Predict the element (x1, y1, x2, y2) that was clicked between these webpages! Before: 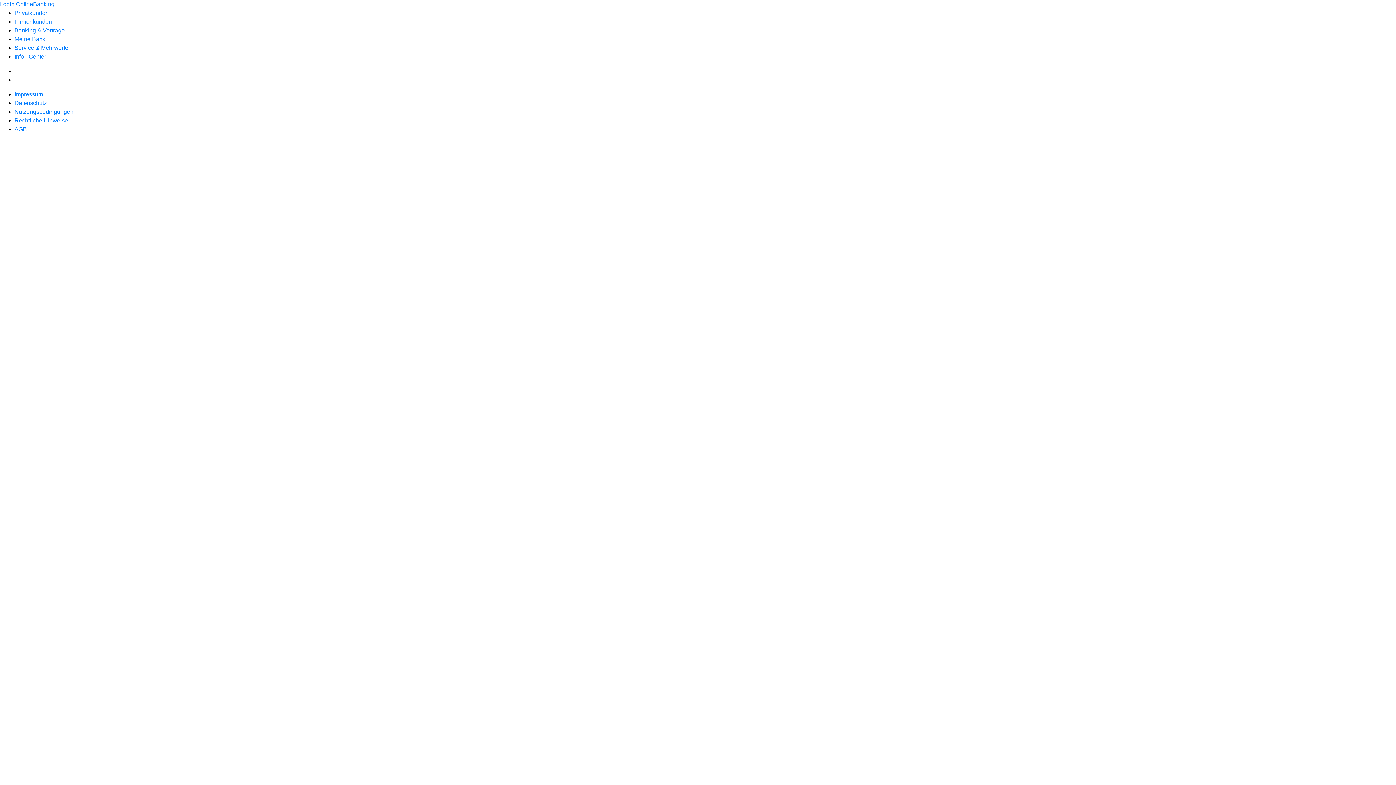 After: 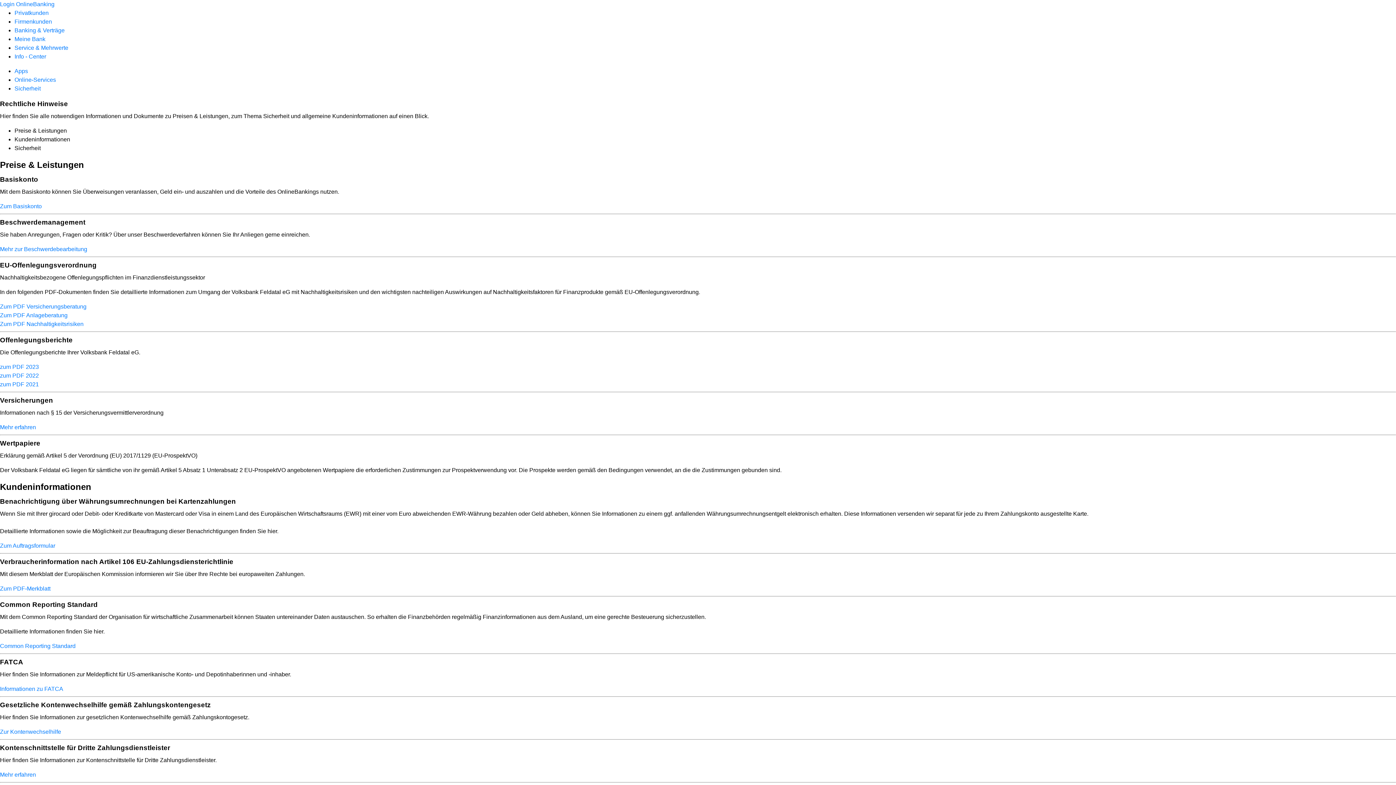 Action: bbox: (14, 117, 68, 123) label: Rechtliche Hinweise